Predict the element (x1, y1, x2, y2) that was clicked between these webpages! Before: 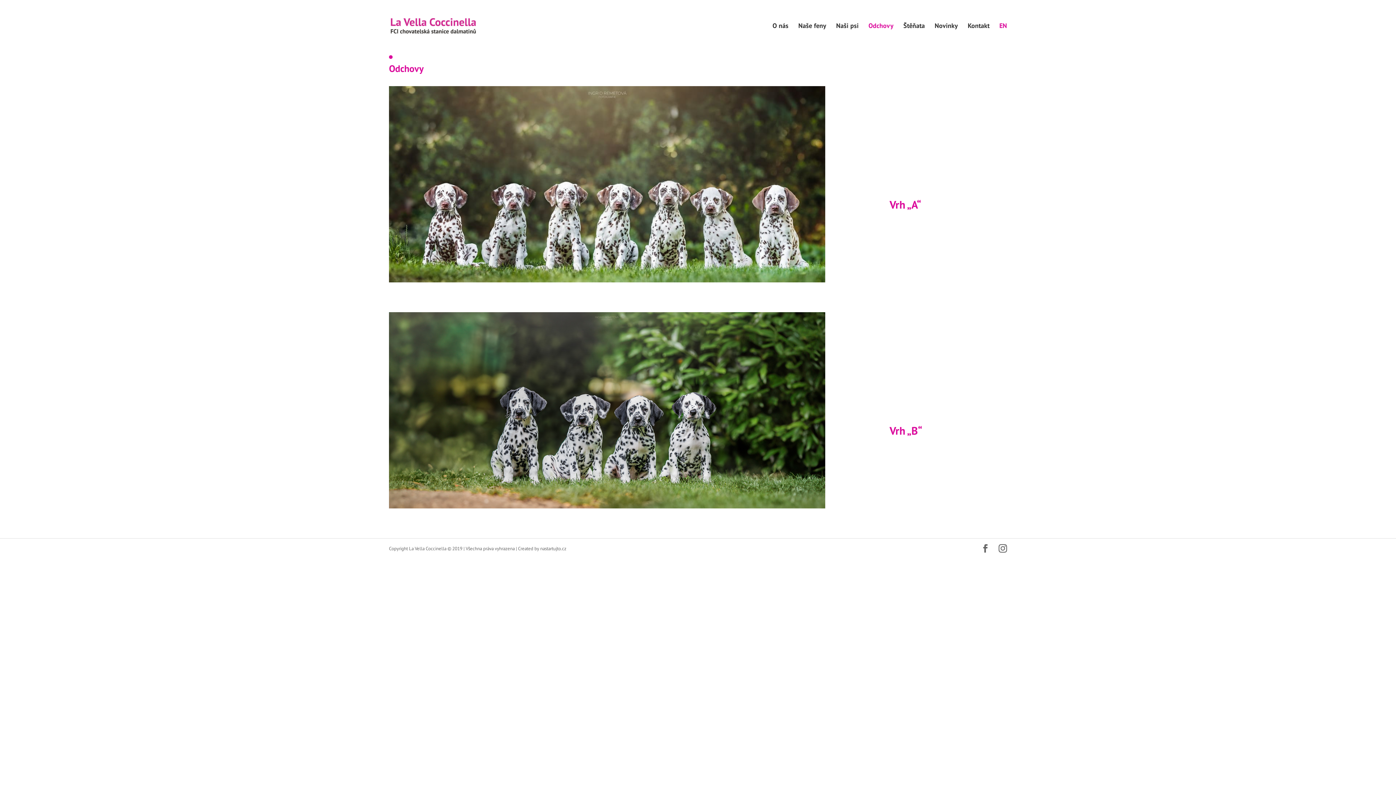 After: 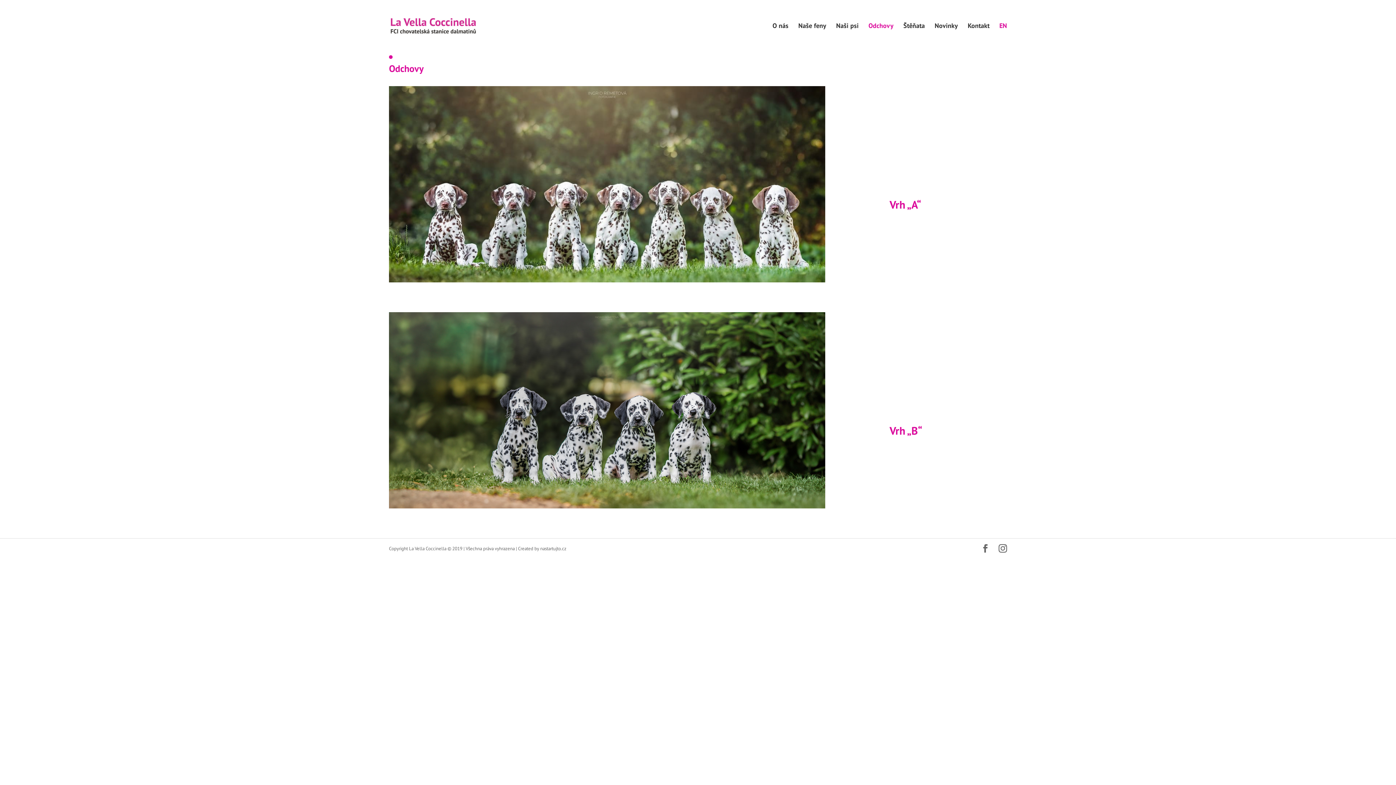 Action: label: Odchovy bbox: (868, 23, 893, 51)